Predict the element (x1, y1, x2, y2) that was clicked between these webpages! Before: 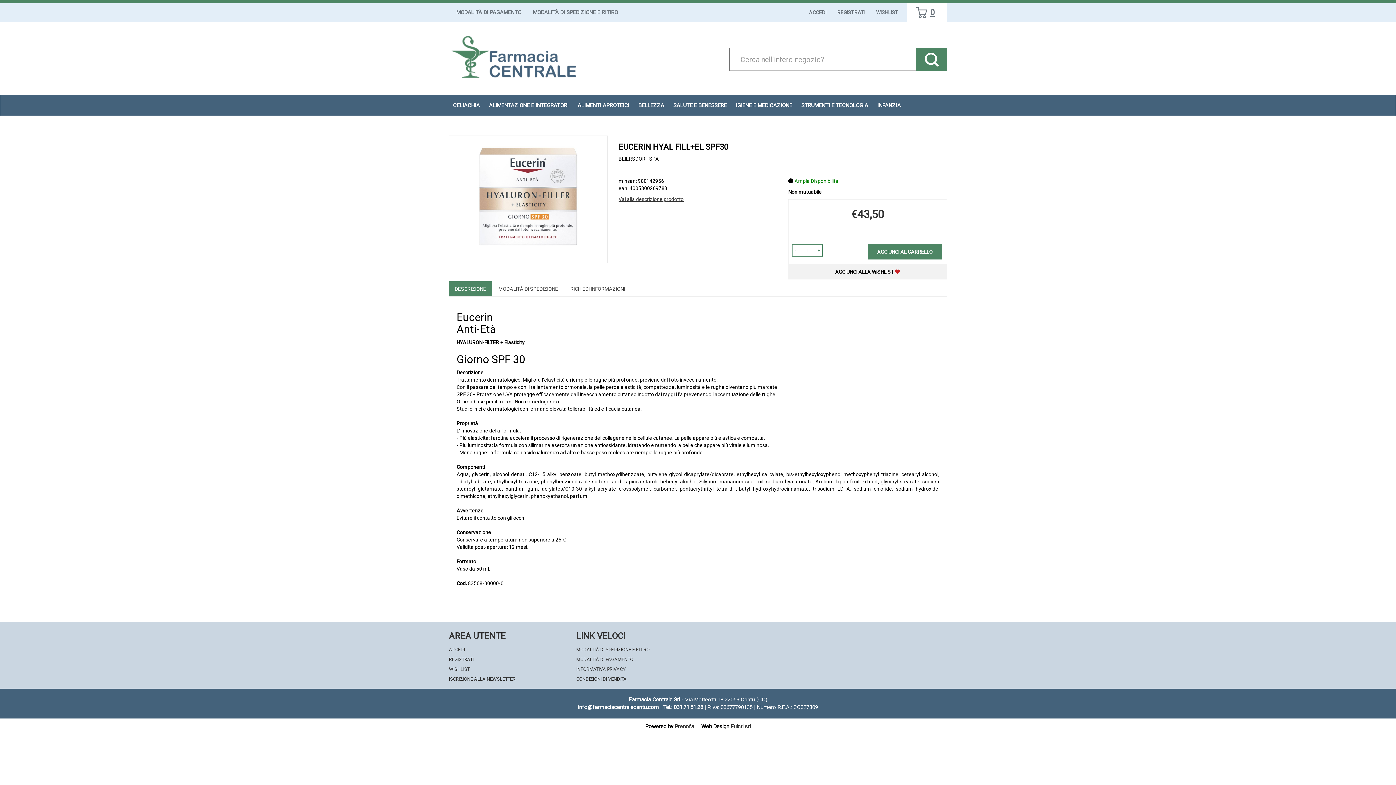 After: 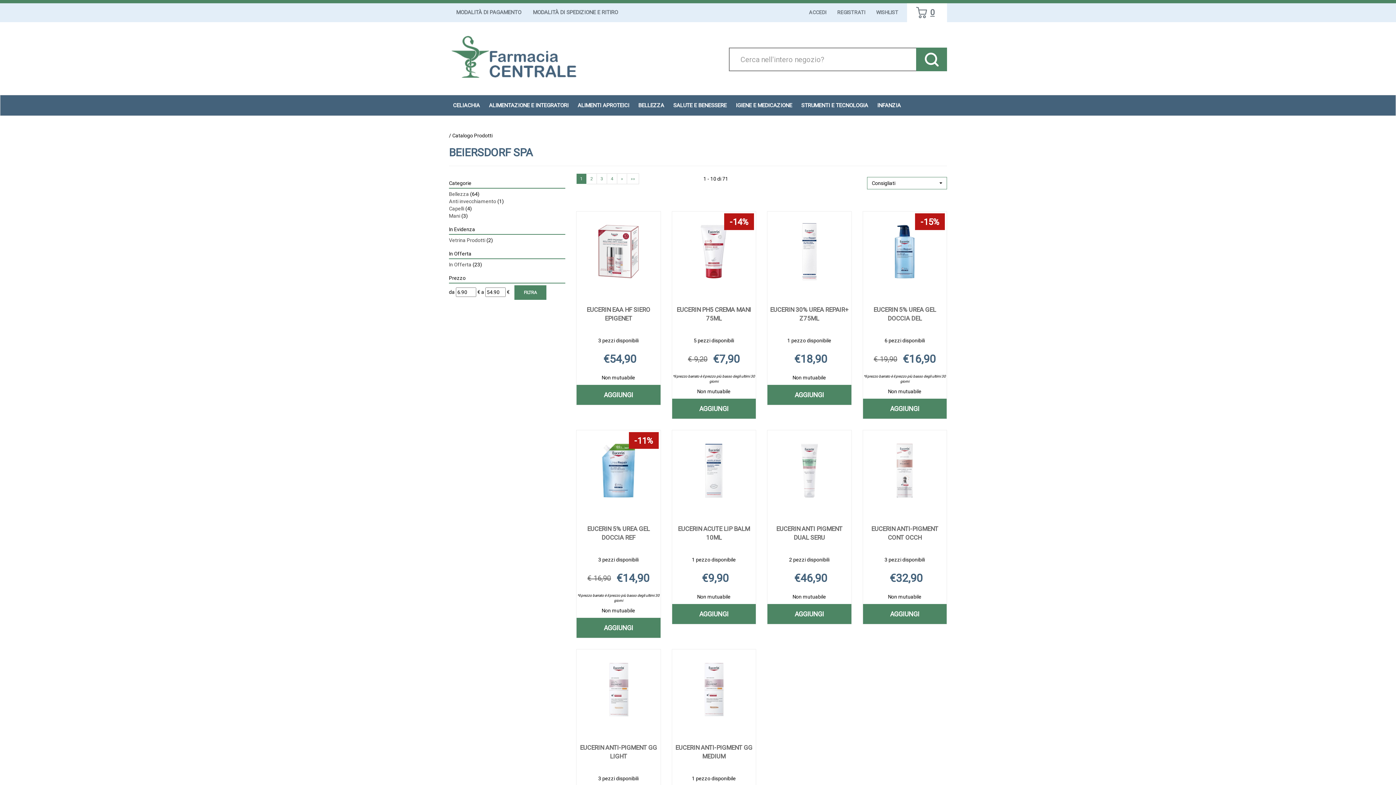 Action: bbox: (618, 156, 659, 161) label: BEIERSDORF SPA